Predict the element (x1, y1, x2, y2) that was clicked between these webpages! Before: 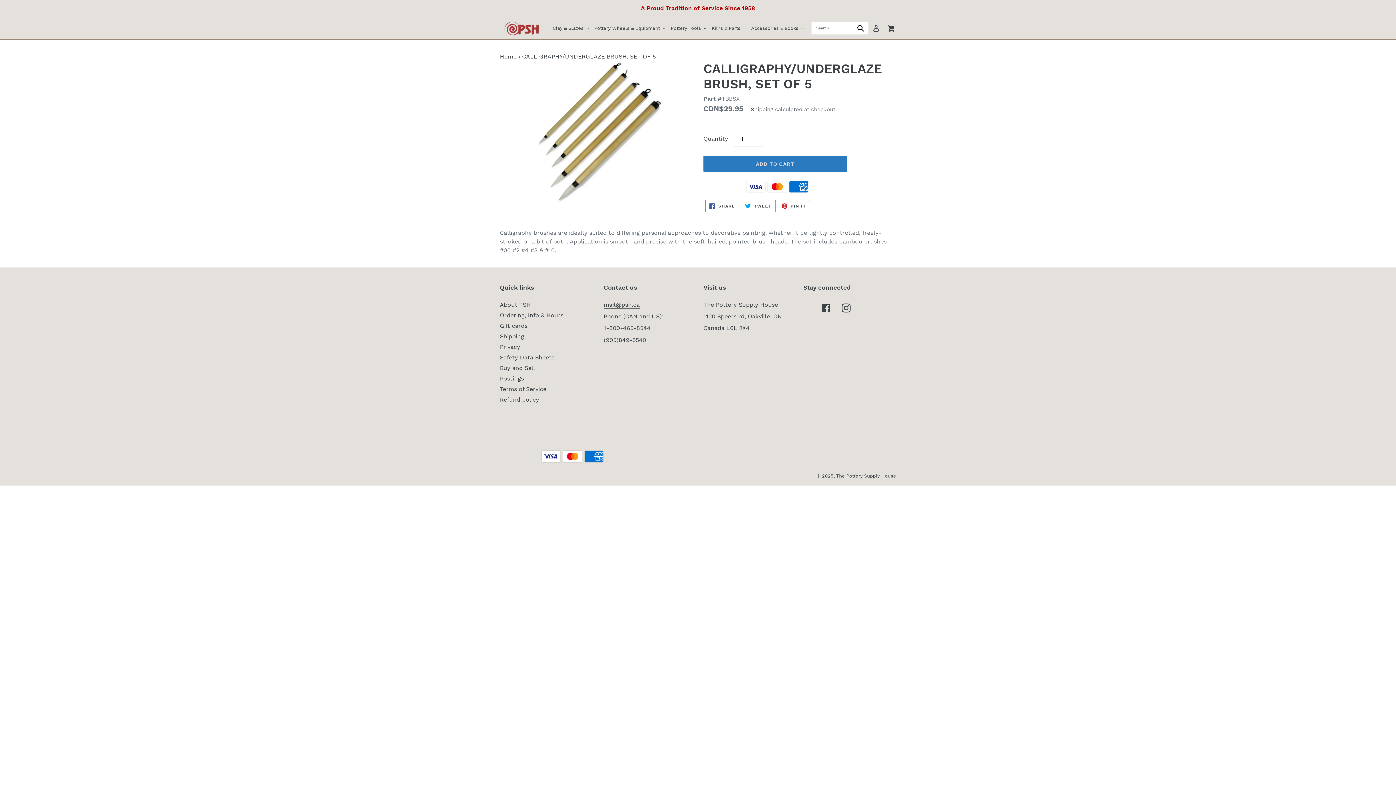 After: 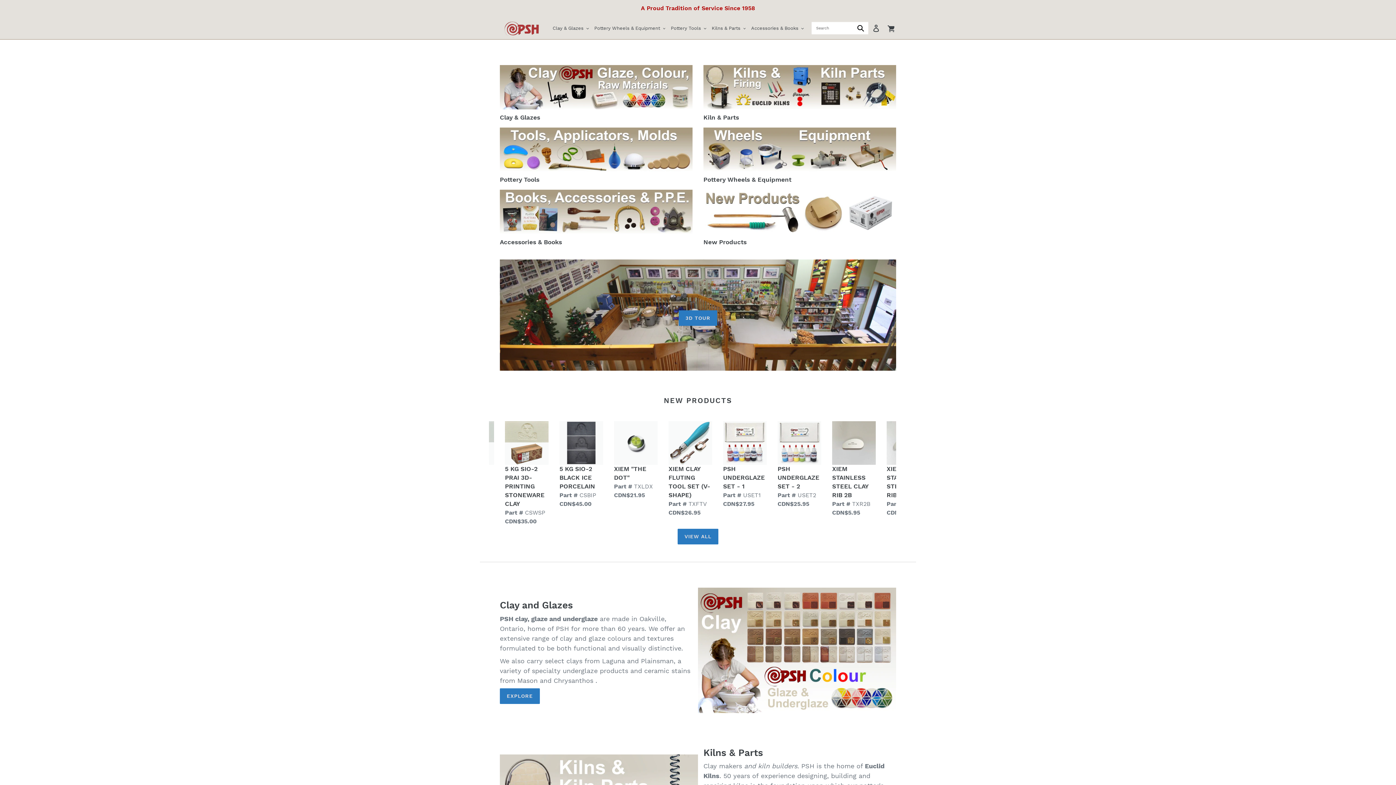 Action: bbox: (500, 16, 539, 39)